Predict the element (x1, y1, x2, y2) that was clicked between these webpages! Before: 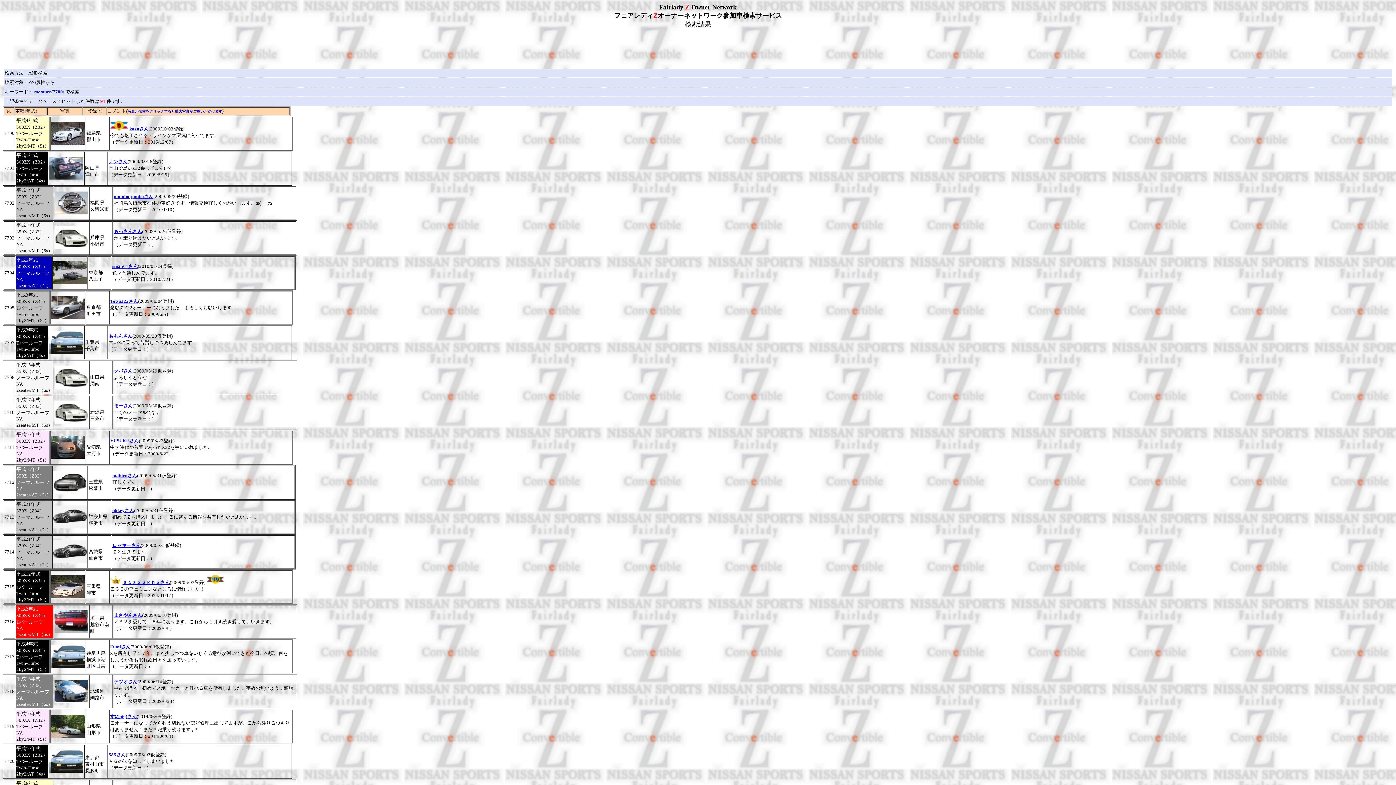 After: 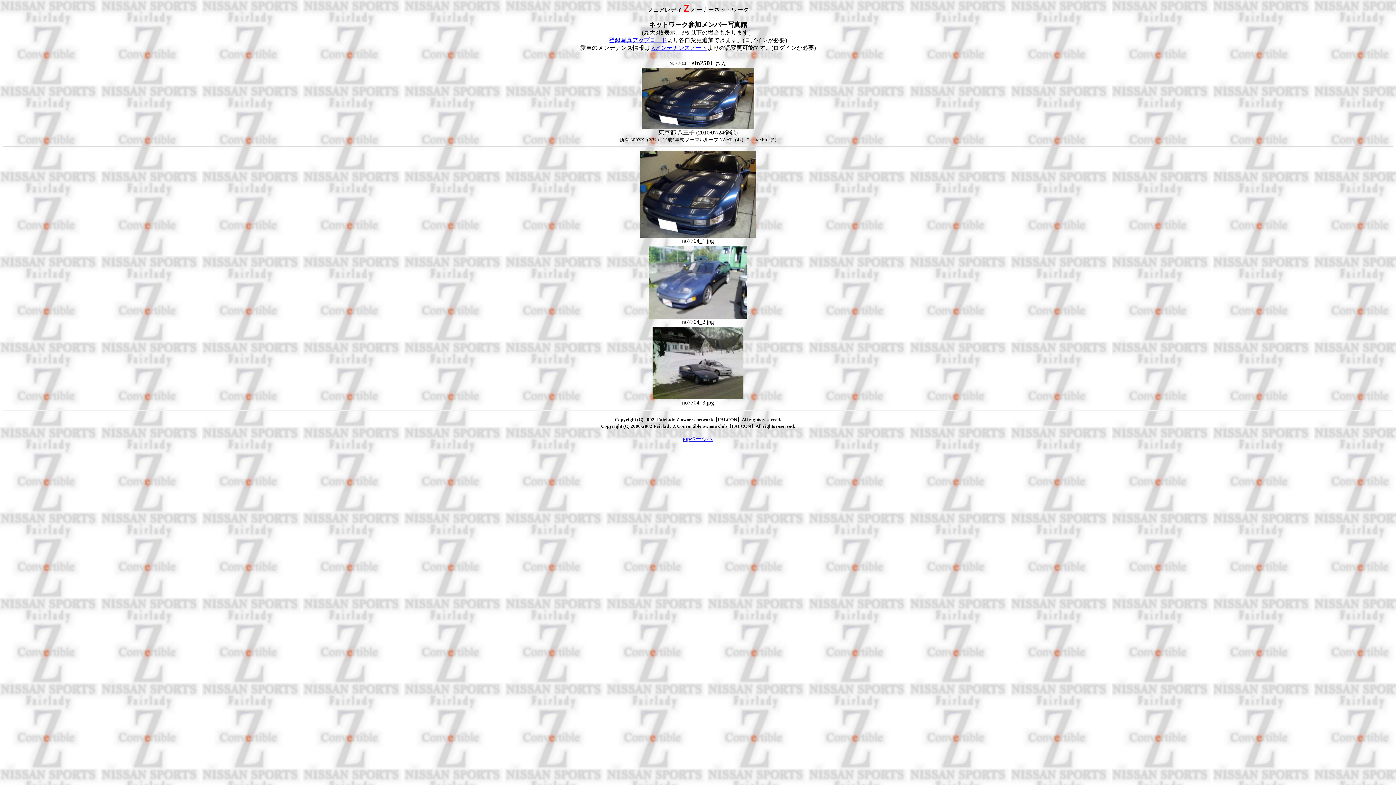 Action: bbox: (53, 280, 86, 285)